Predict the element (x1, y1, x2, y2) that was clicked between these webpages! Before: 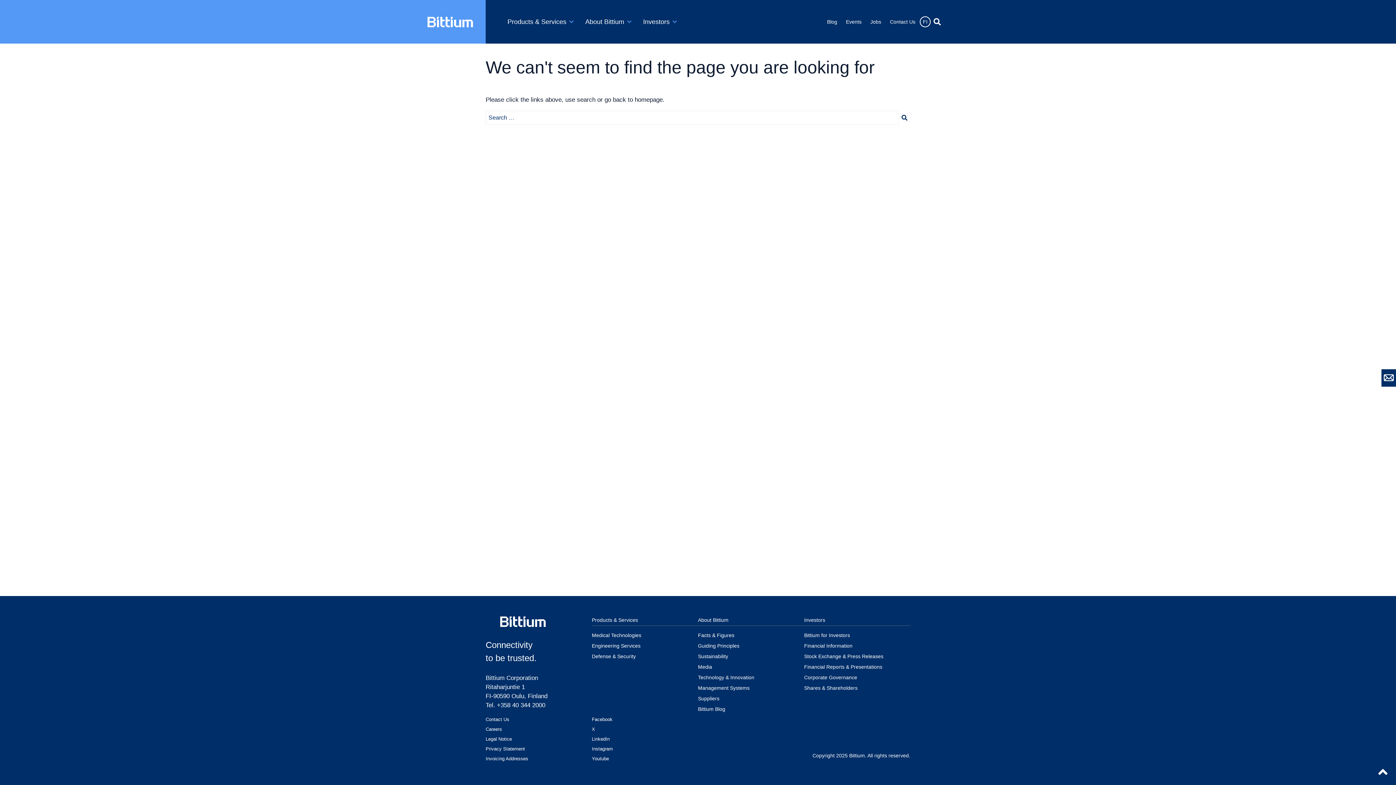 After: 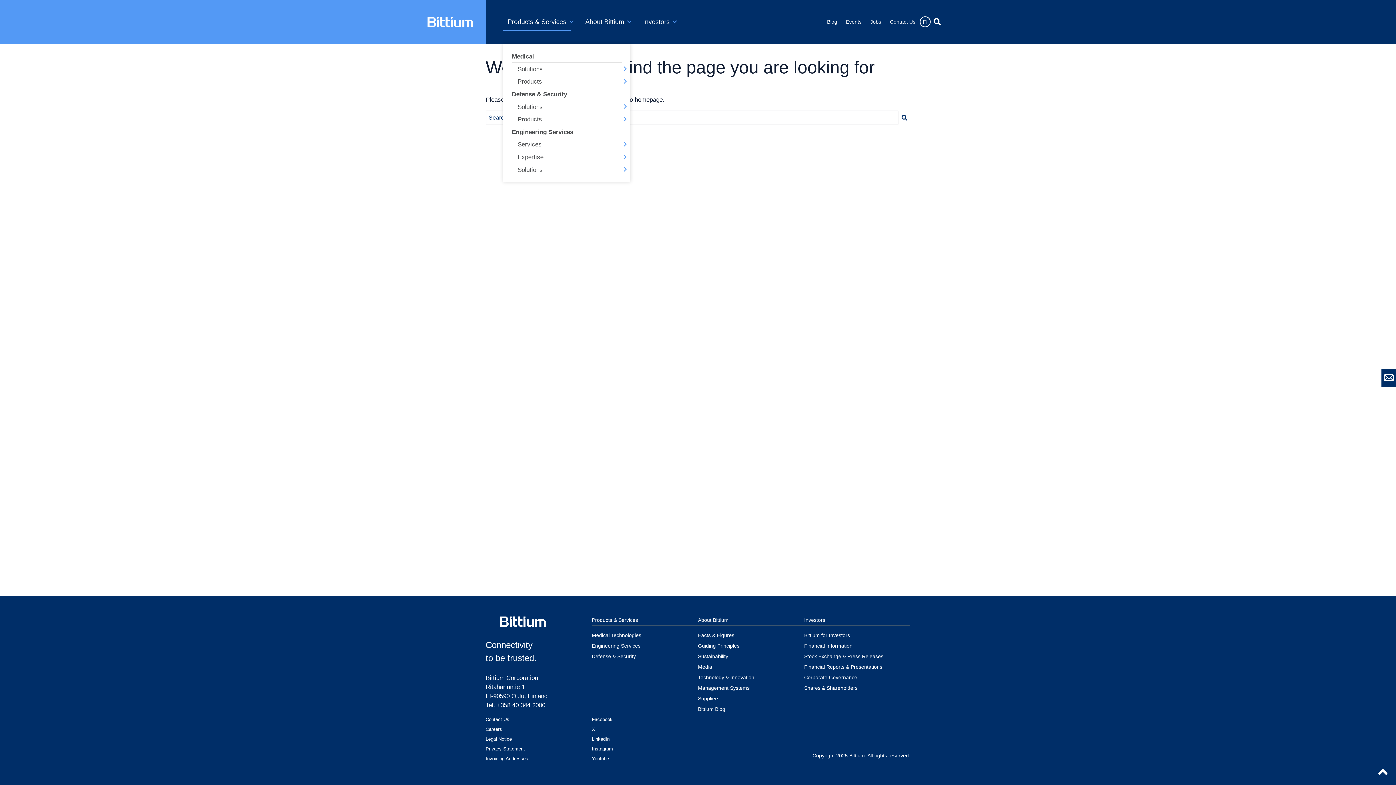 Action: bbox: (503, 12, 570, 31) label: Products & Services